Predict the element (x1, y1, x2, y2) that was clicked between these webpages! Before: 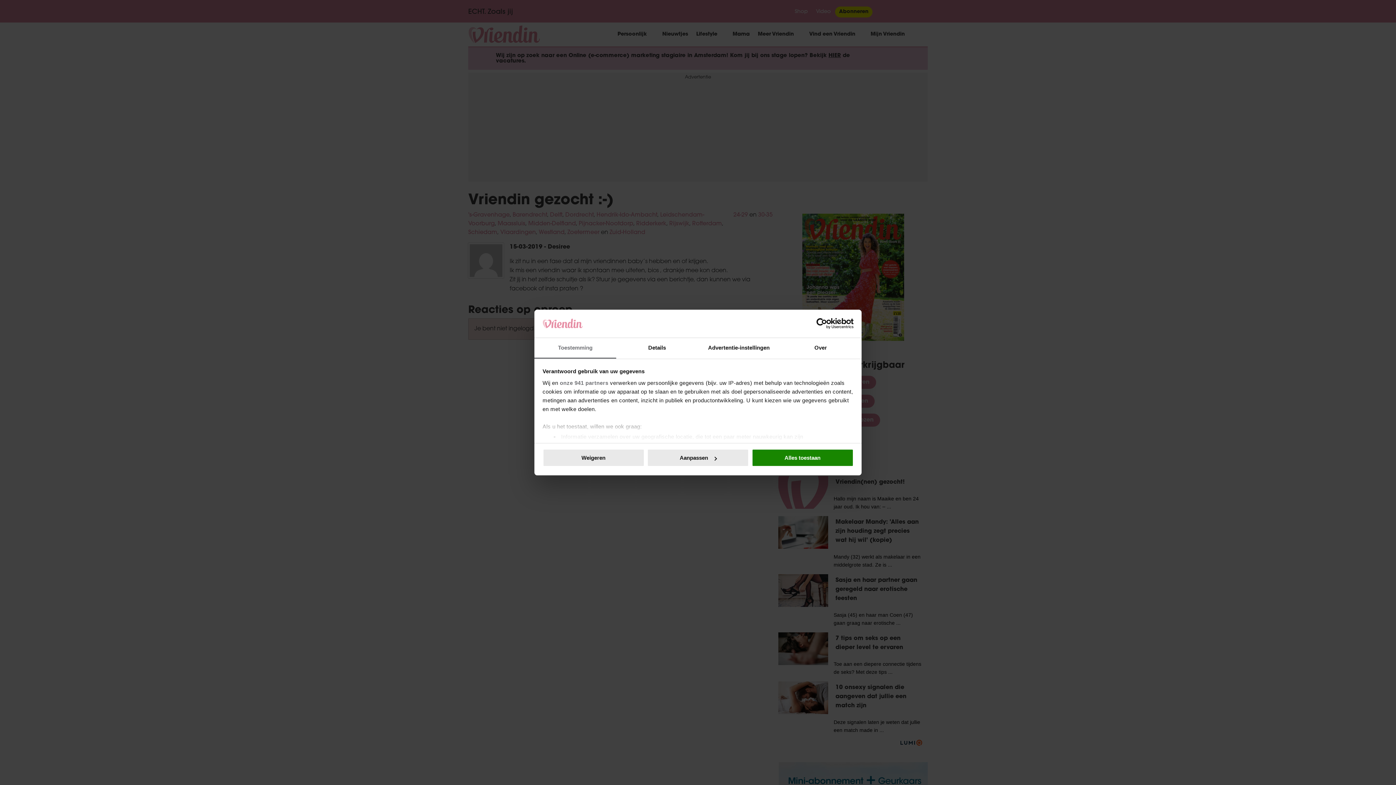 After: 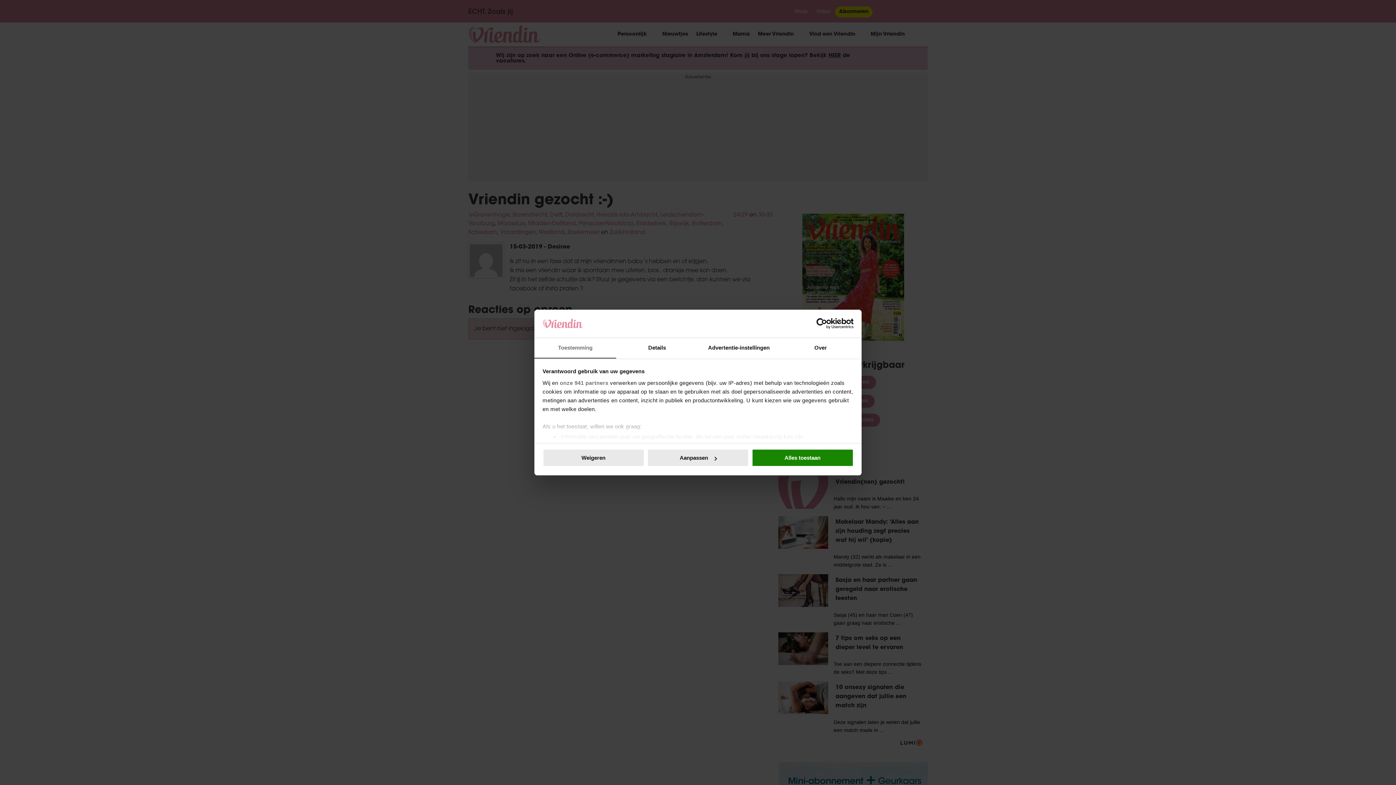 Action: bbox: (534, 338, 616, 358) label: Toestemming